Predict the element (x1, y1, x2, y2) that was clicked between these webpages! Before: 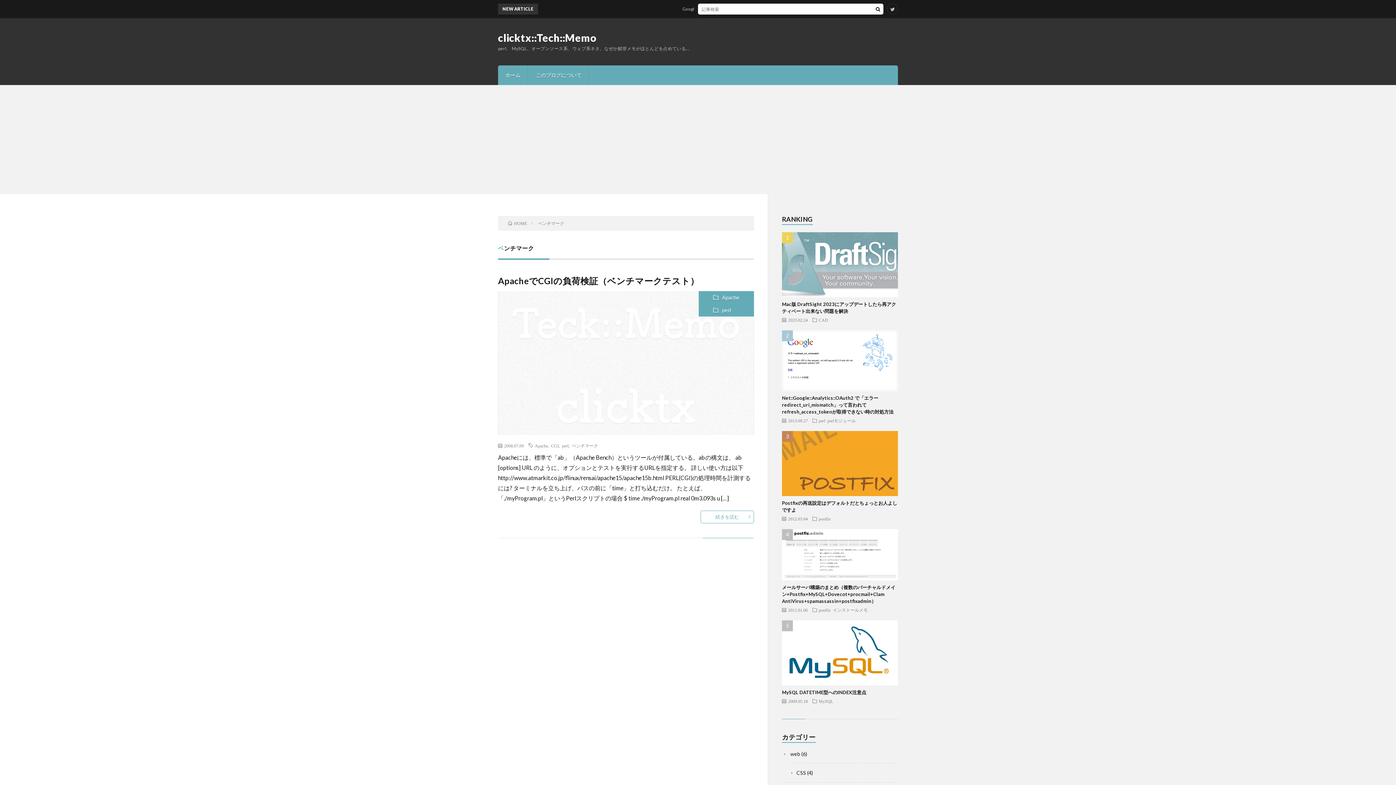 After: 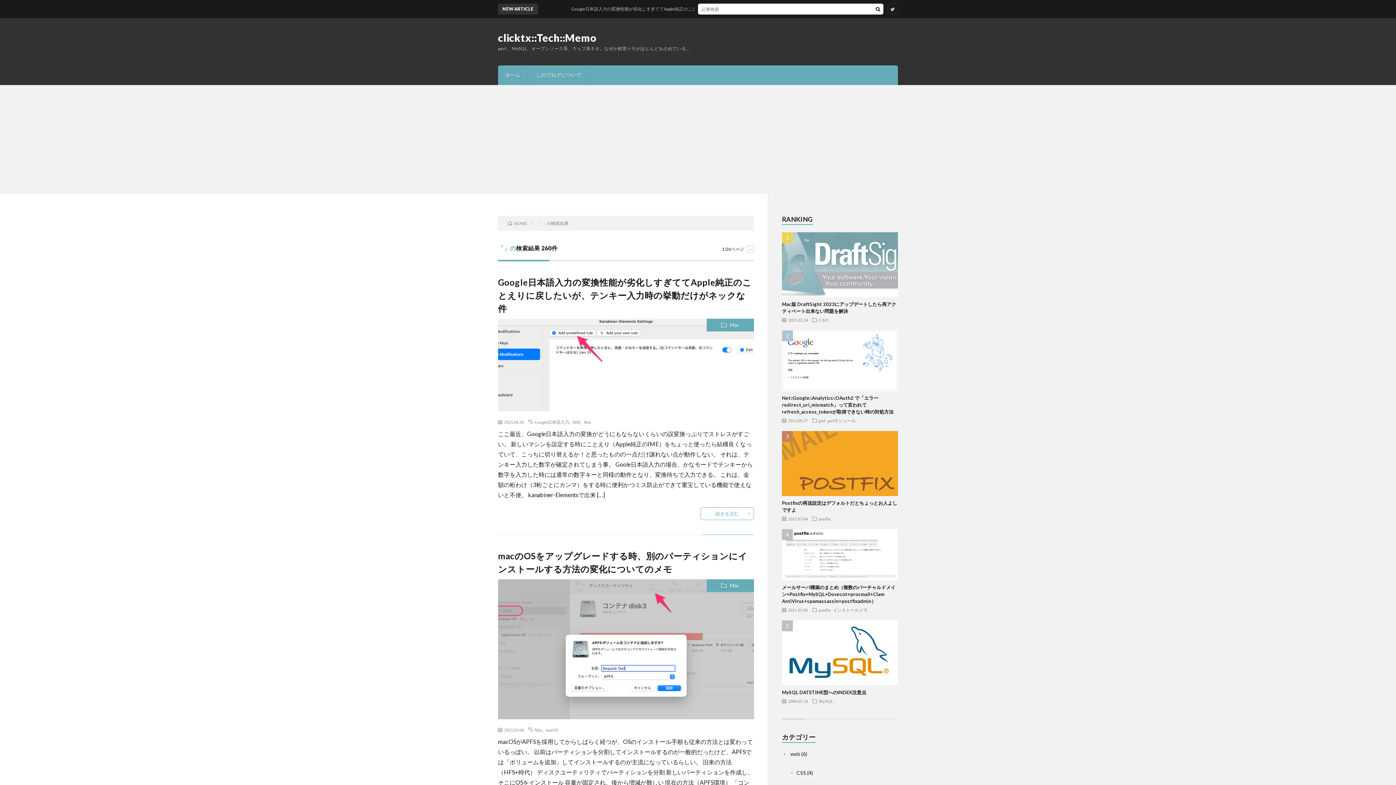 Action: bbox: (872, 3, 883, 14)